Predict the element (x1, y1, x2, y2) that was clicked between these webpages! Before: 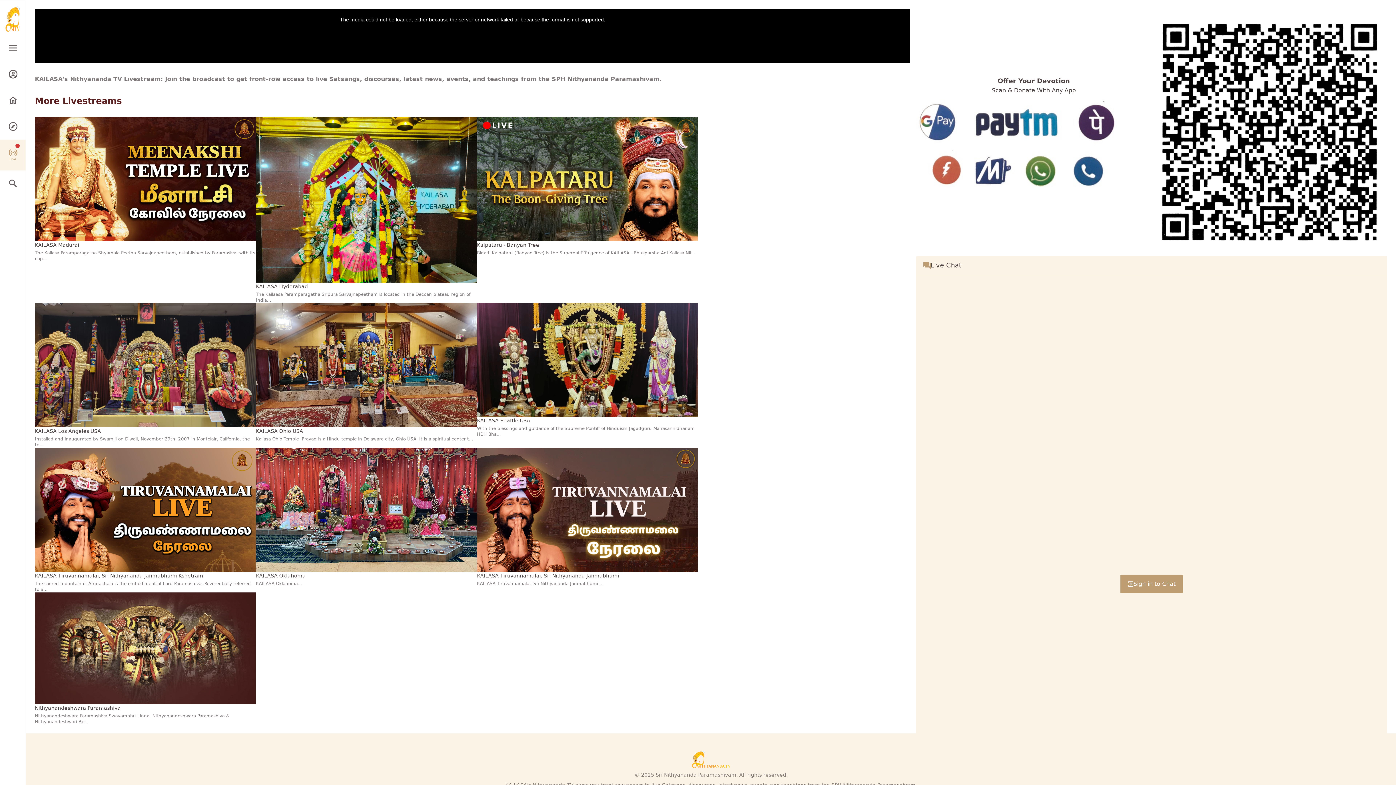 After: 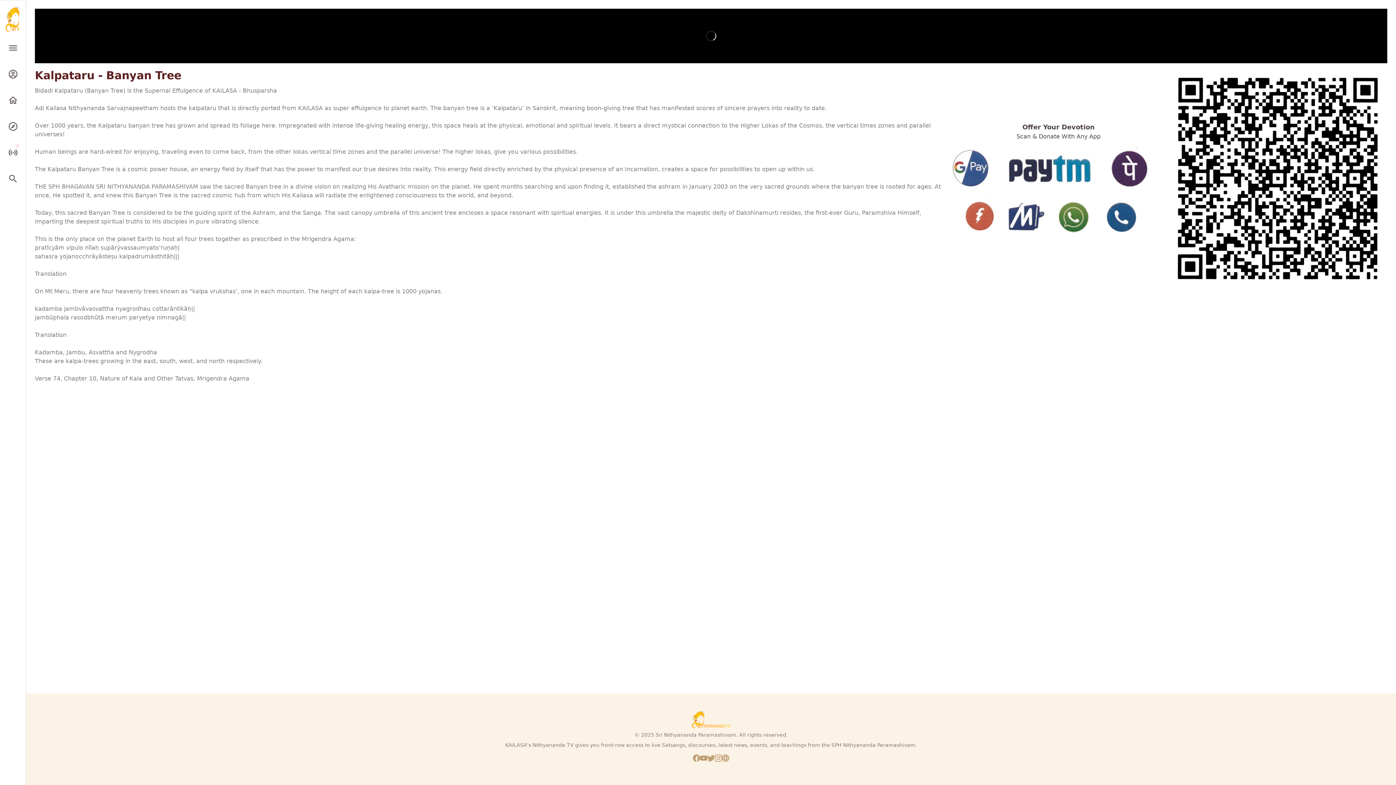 Action: label: View livestream bbox: (477, 117, 698, 303)